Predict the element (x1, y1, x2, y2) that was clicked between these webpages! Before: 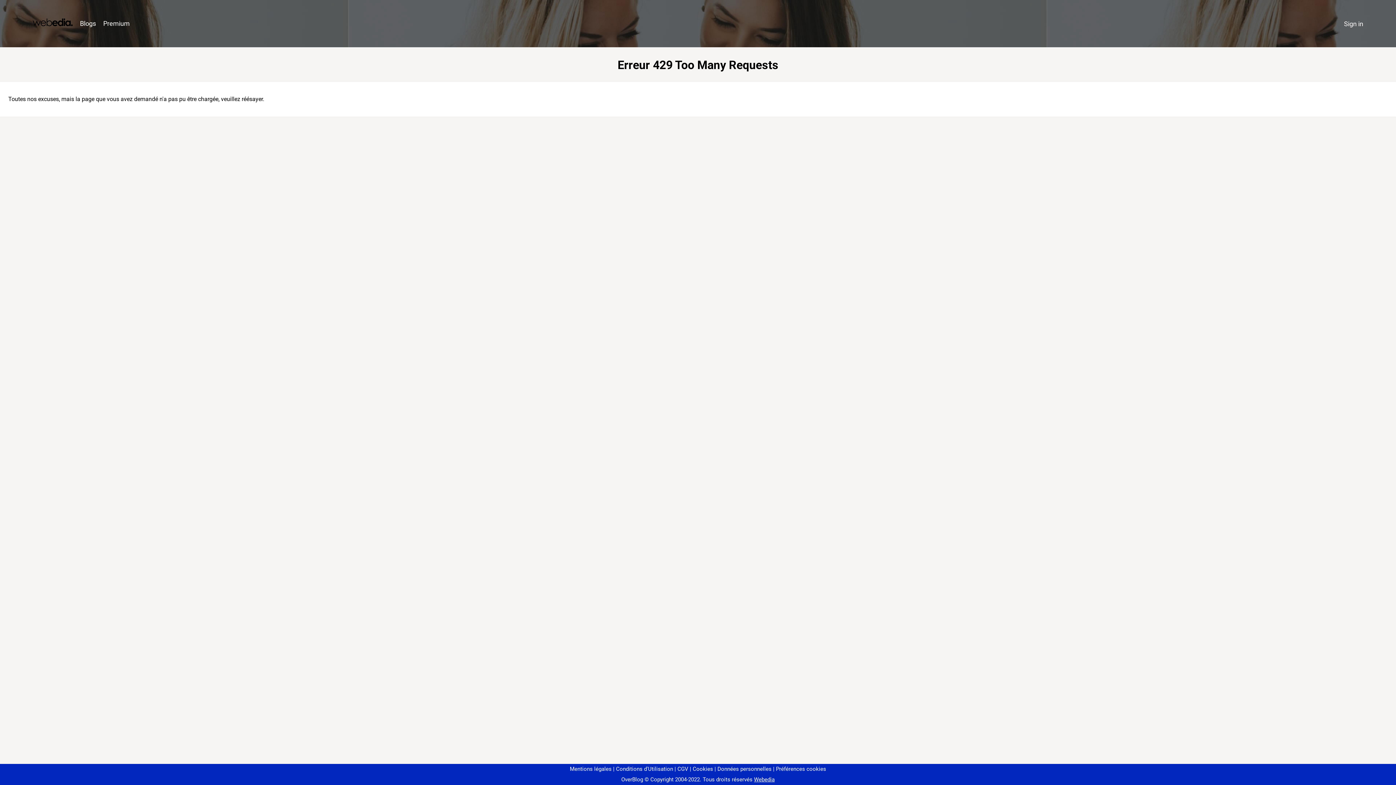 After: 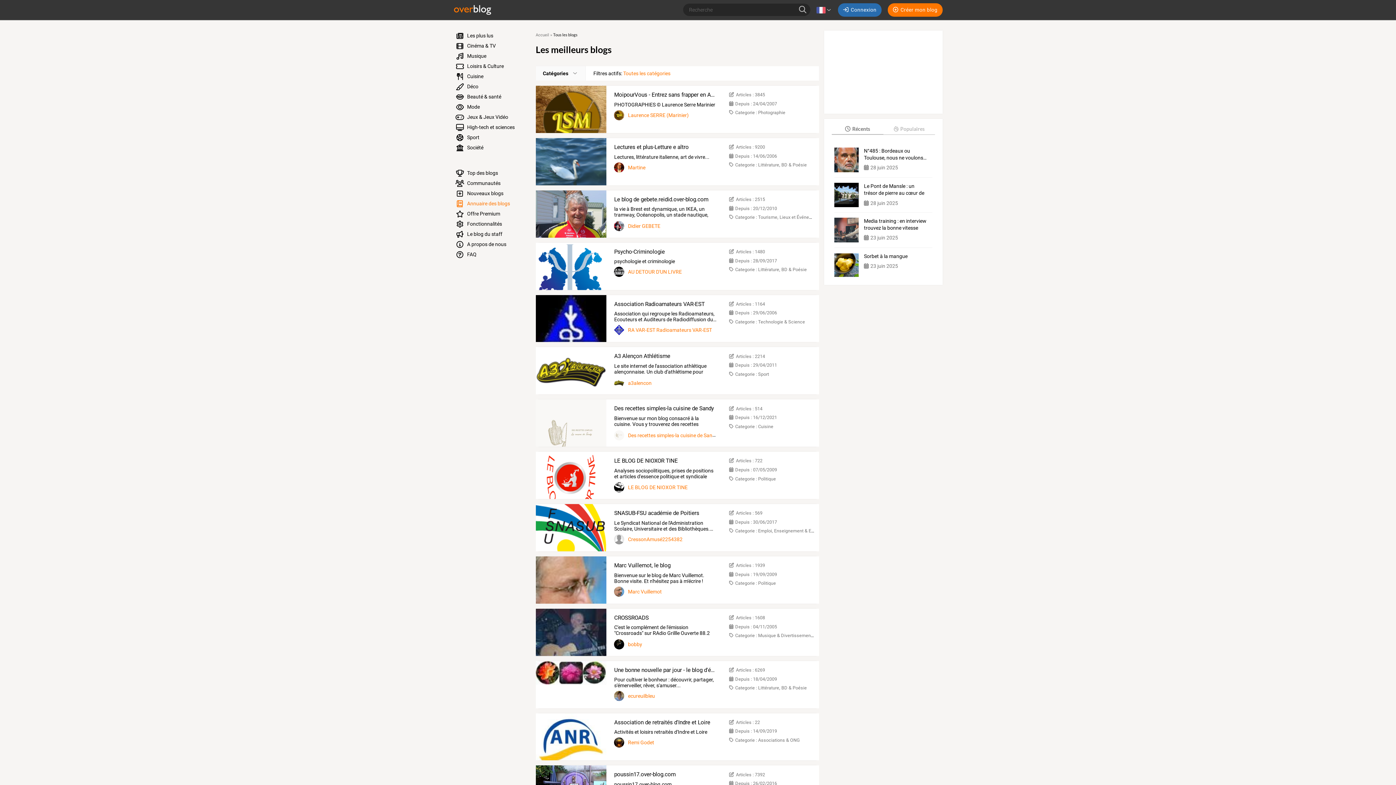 Action: label: Blogs bbox: (76, 16, 99, 31)